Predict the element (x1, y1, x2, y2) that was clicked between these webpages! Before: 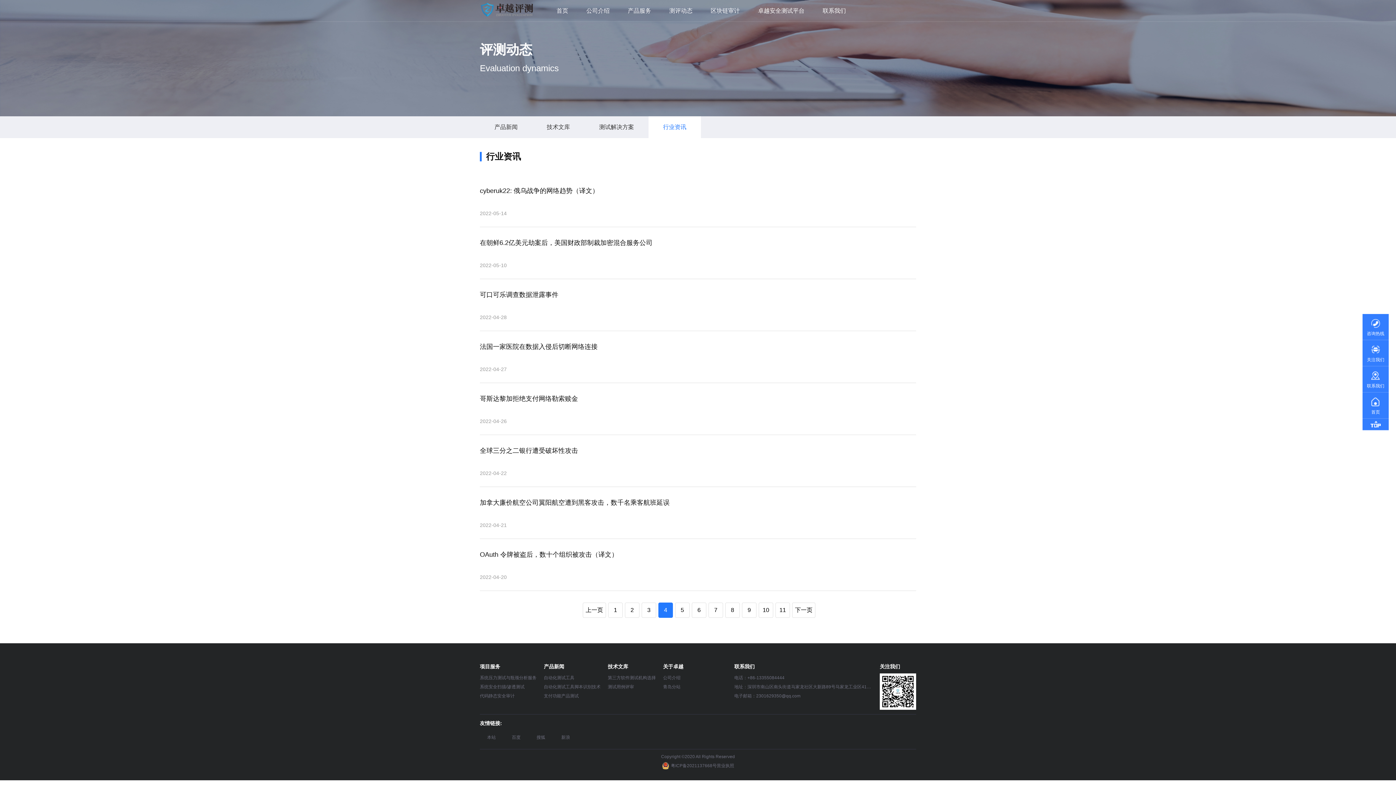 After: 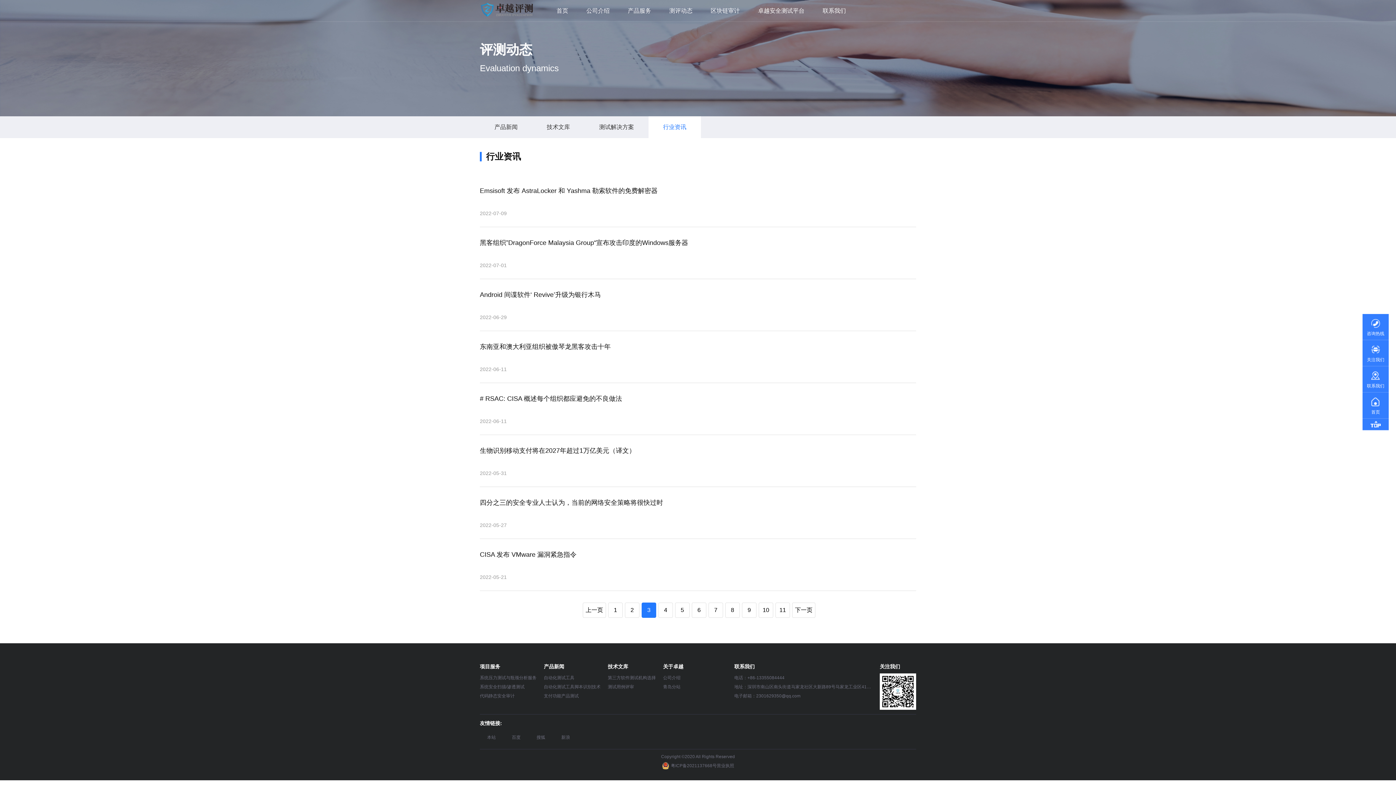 Action: label: 上一页 bbox: (582, 602, 606, 618)